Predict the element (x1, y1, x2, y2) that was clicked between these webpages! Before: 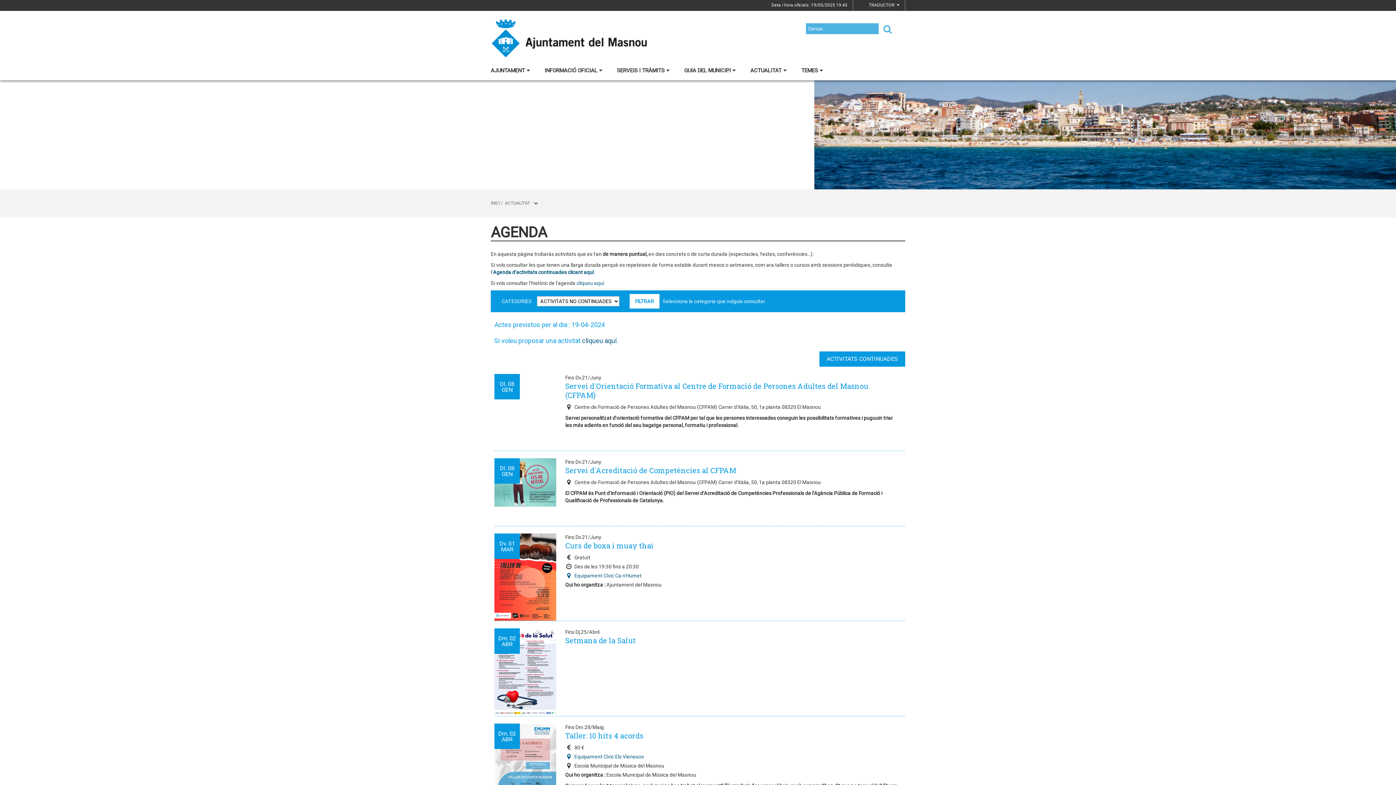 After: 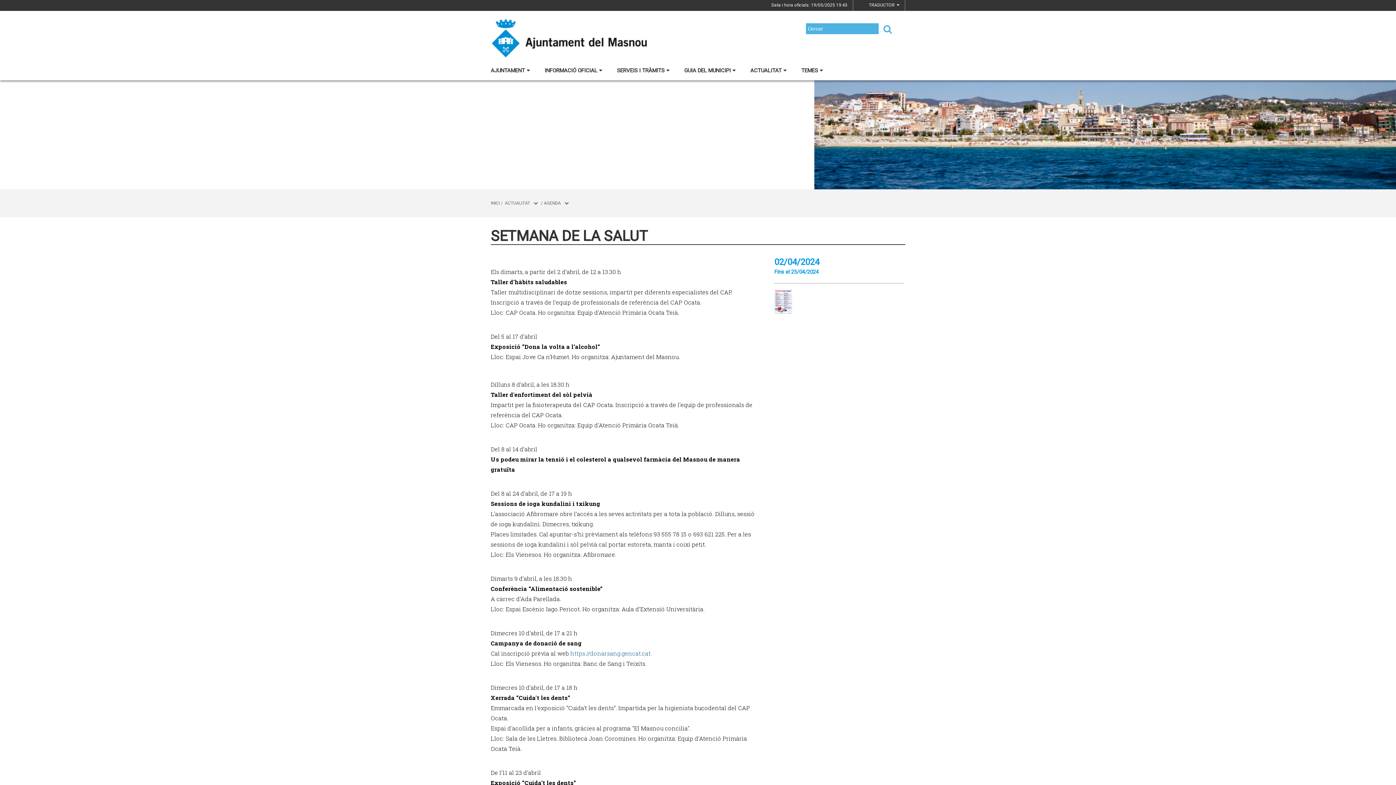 Action: bbox: (565, 636, 900, 645) label: Setmana de la Salut